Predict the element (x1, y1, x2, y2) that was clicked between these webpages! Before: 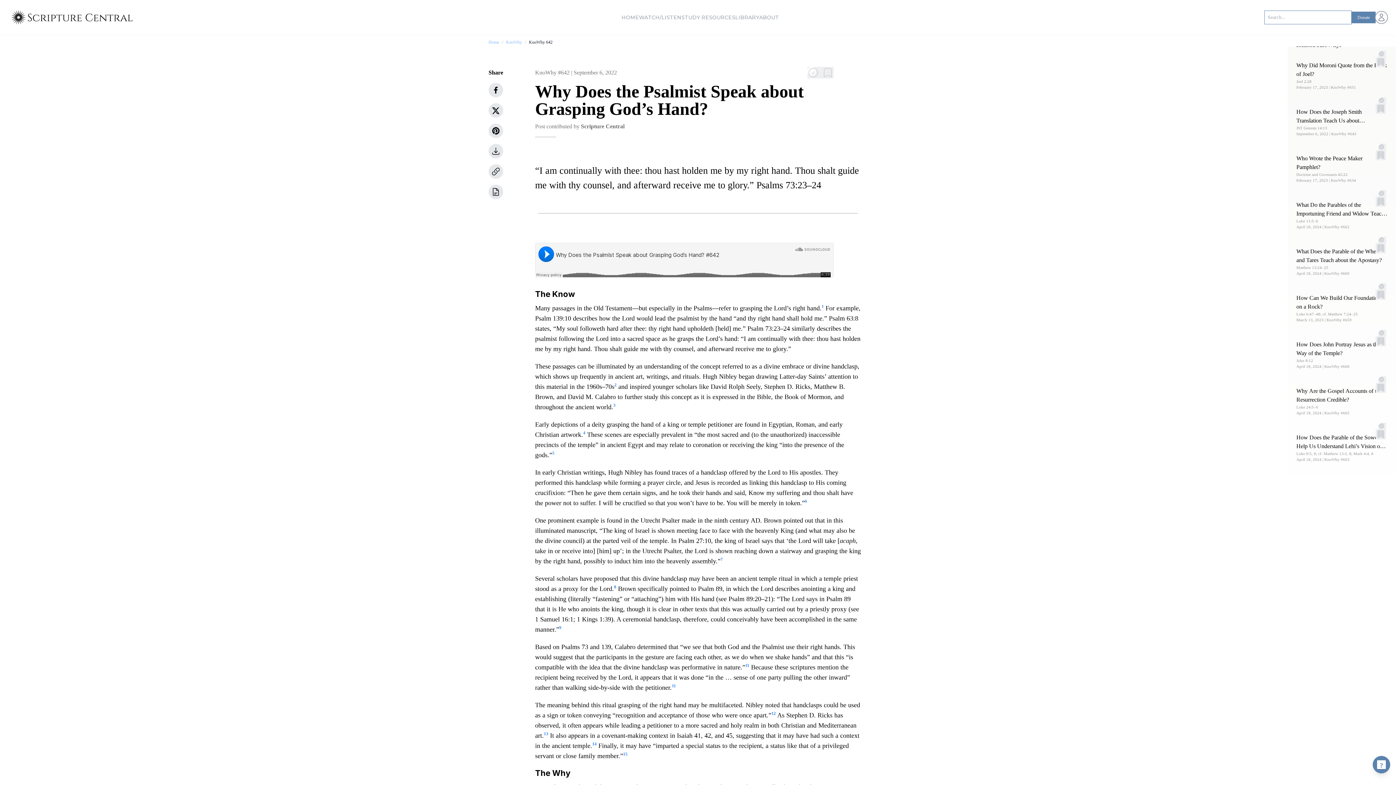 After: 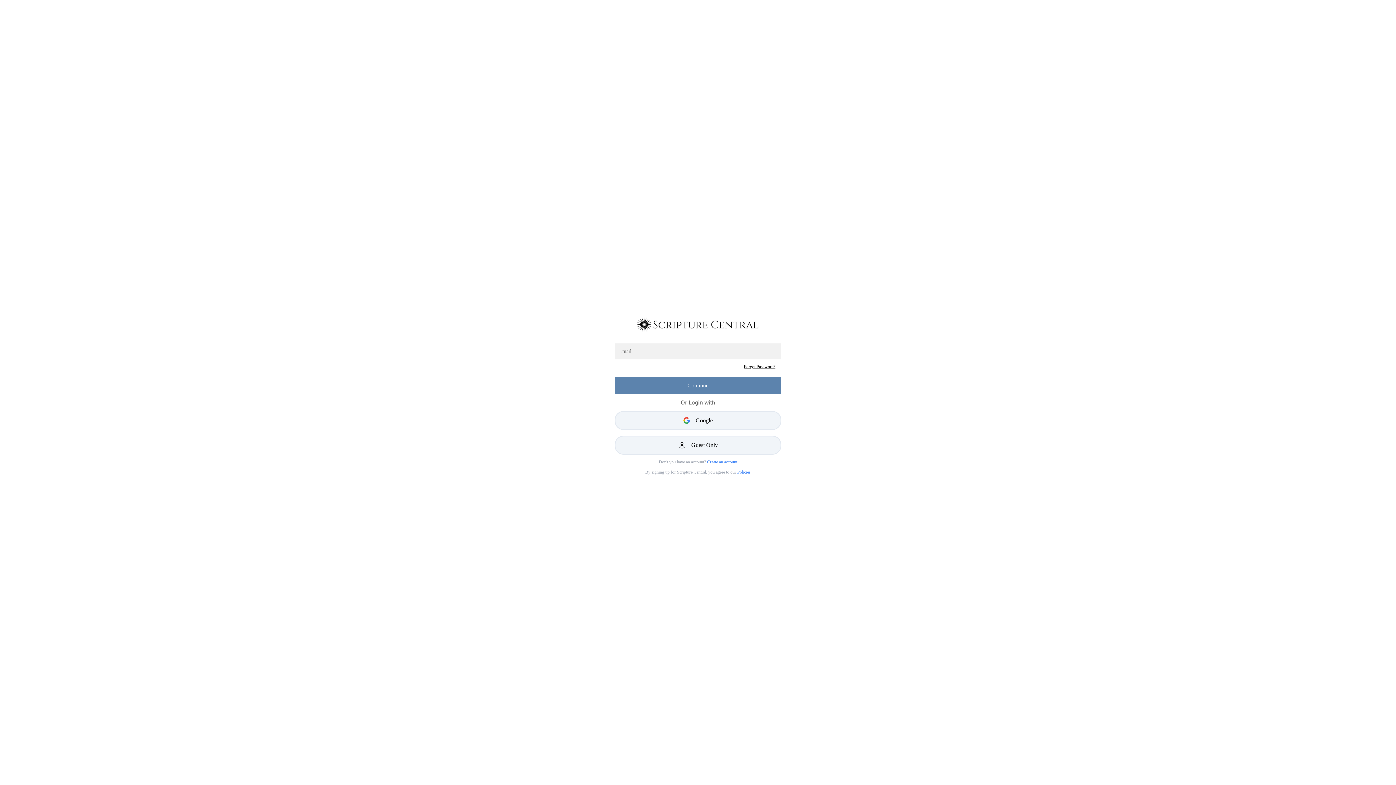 Action: bbox: (1376, 57, 1386, 67)